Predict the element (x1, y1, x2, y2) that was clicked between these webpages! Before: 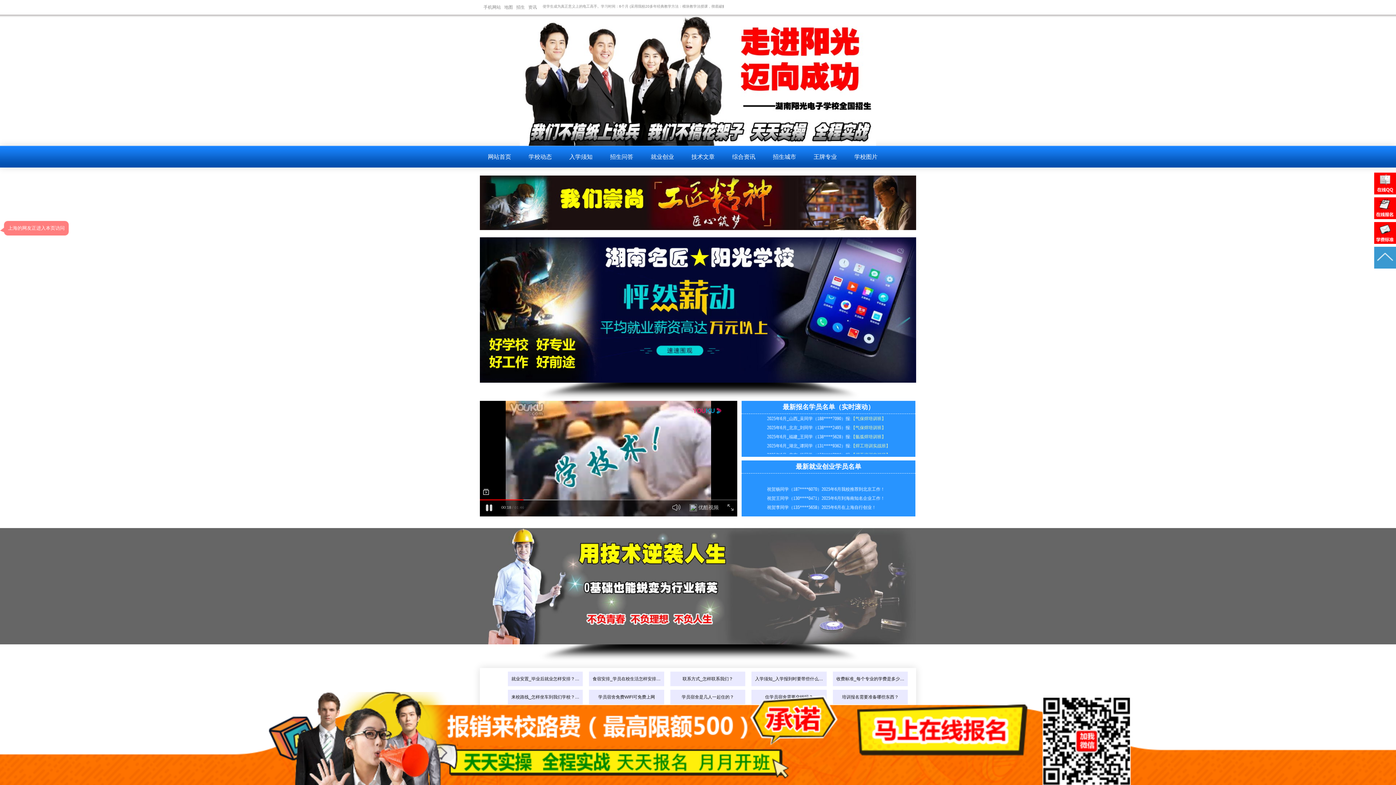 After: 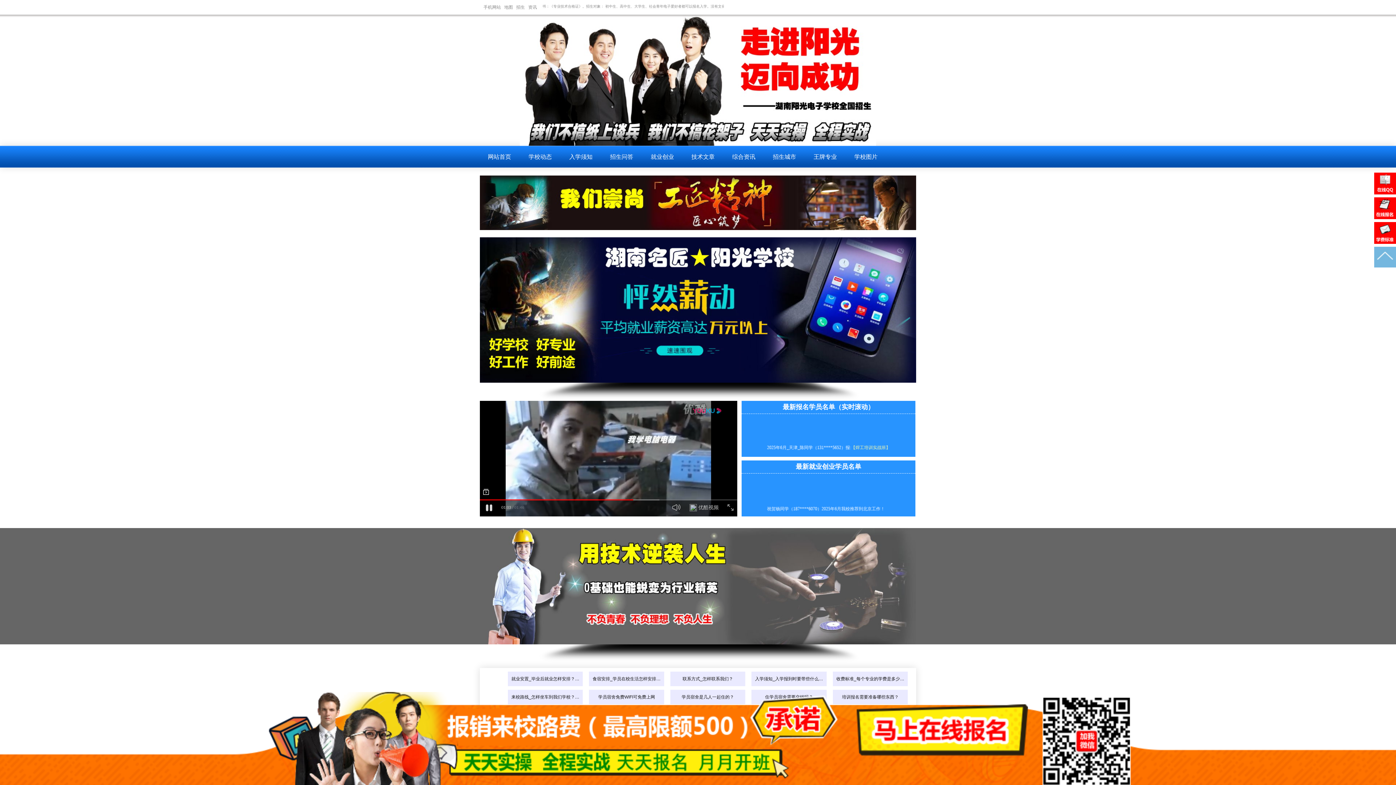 Action: bbox: (1374, 264, 1396, 269)